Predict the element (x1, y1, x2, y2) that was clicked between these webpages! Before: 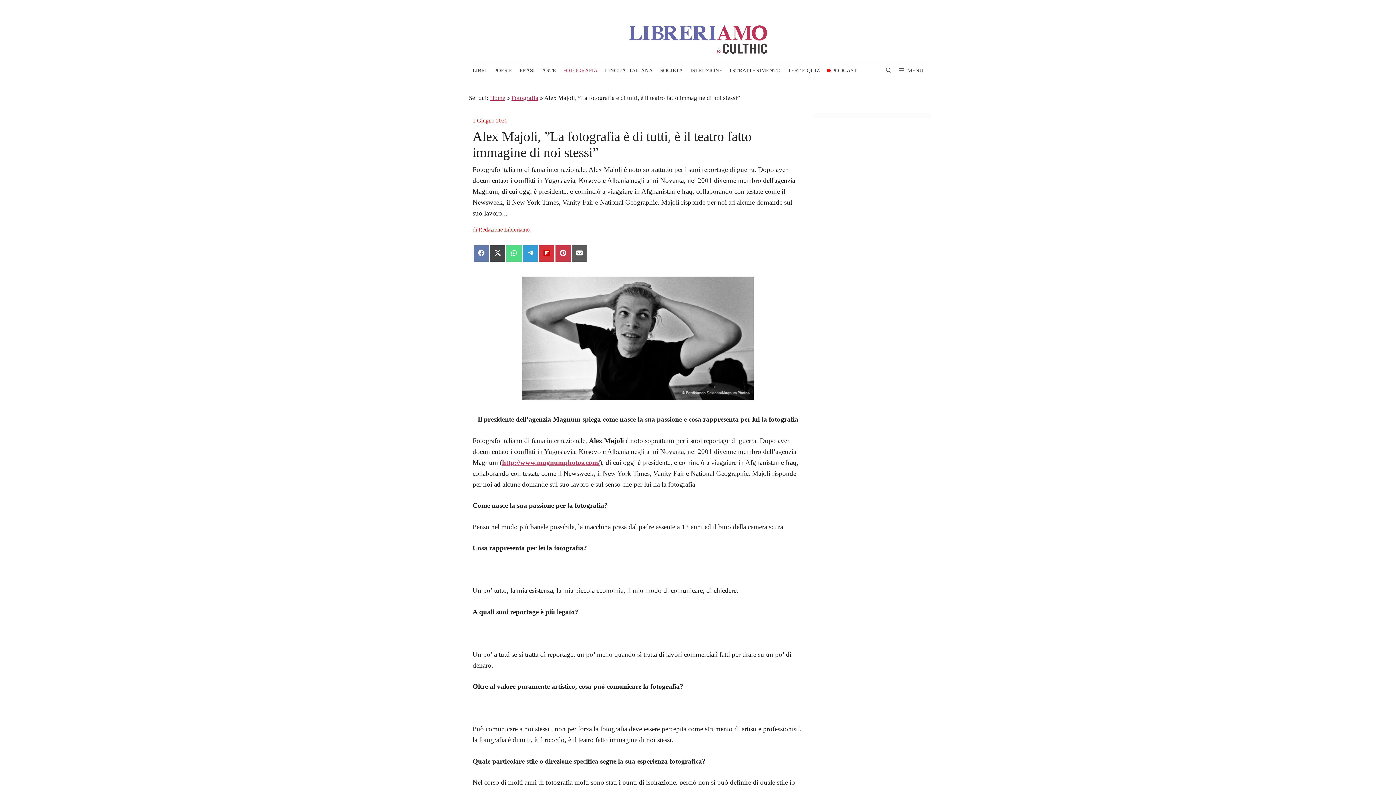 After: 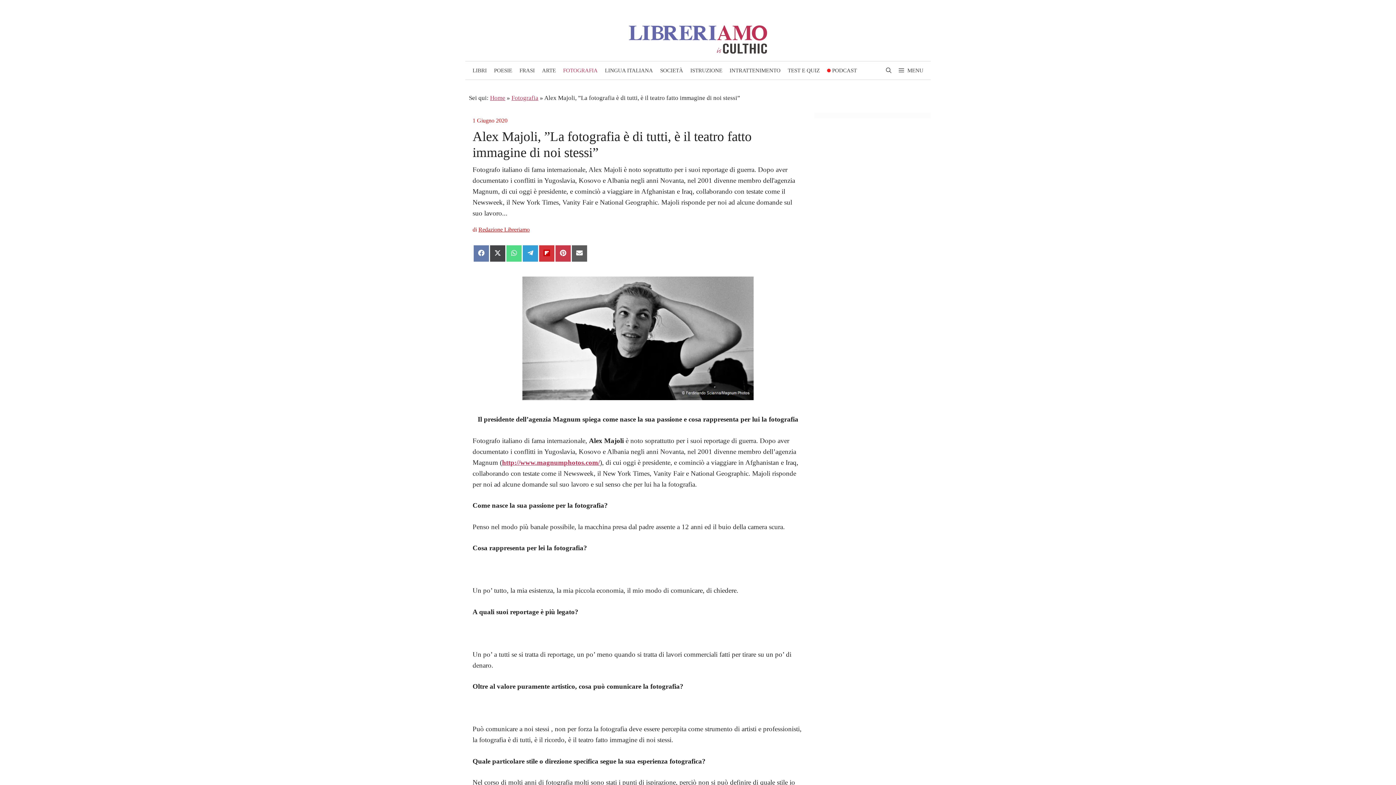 Action: bbox: (735, 3, 748, 16)